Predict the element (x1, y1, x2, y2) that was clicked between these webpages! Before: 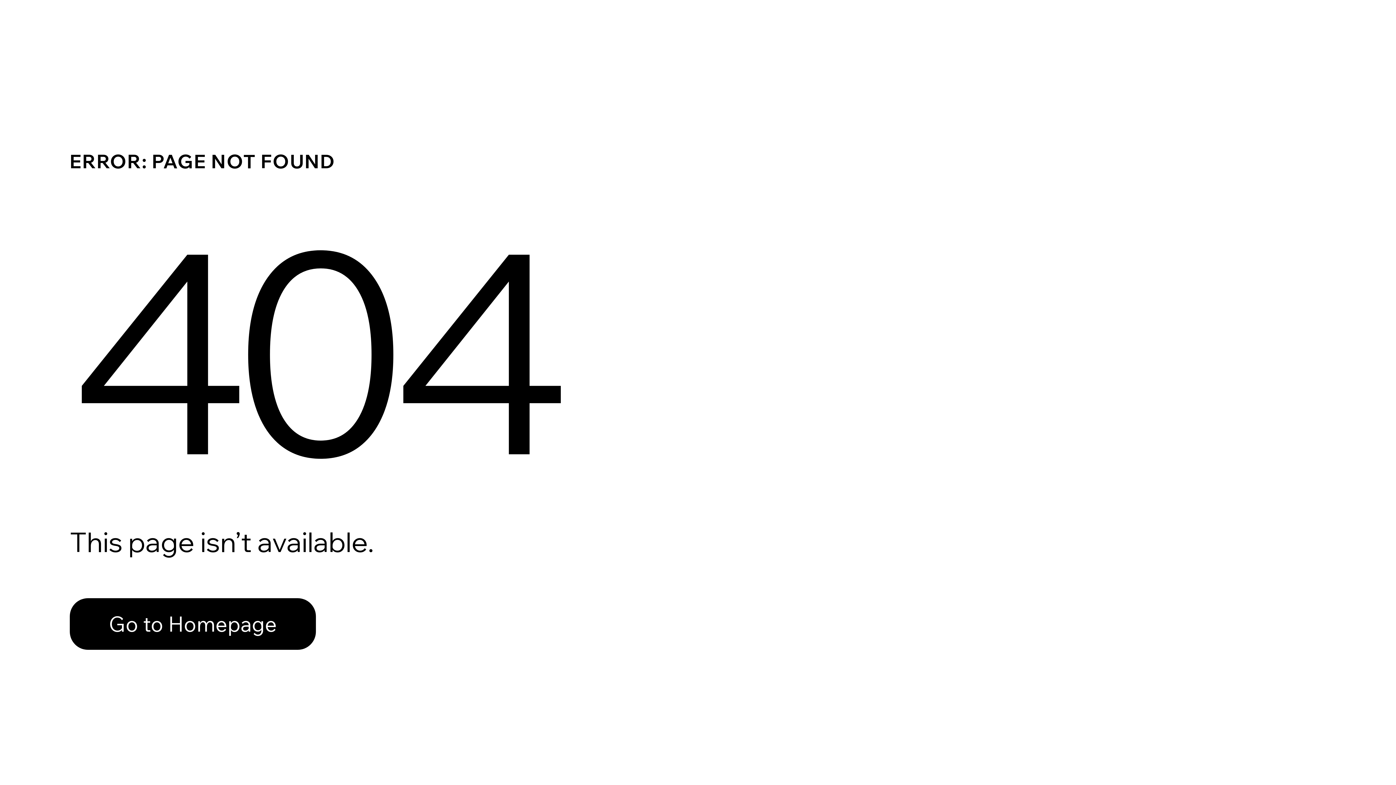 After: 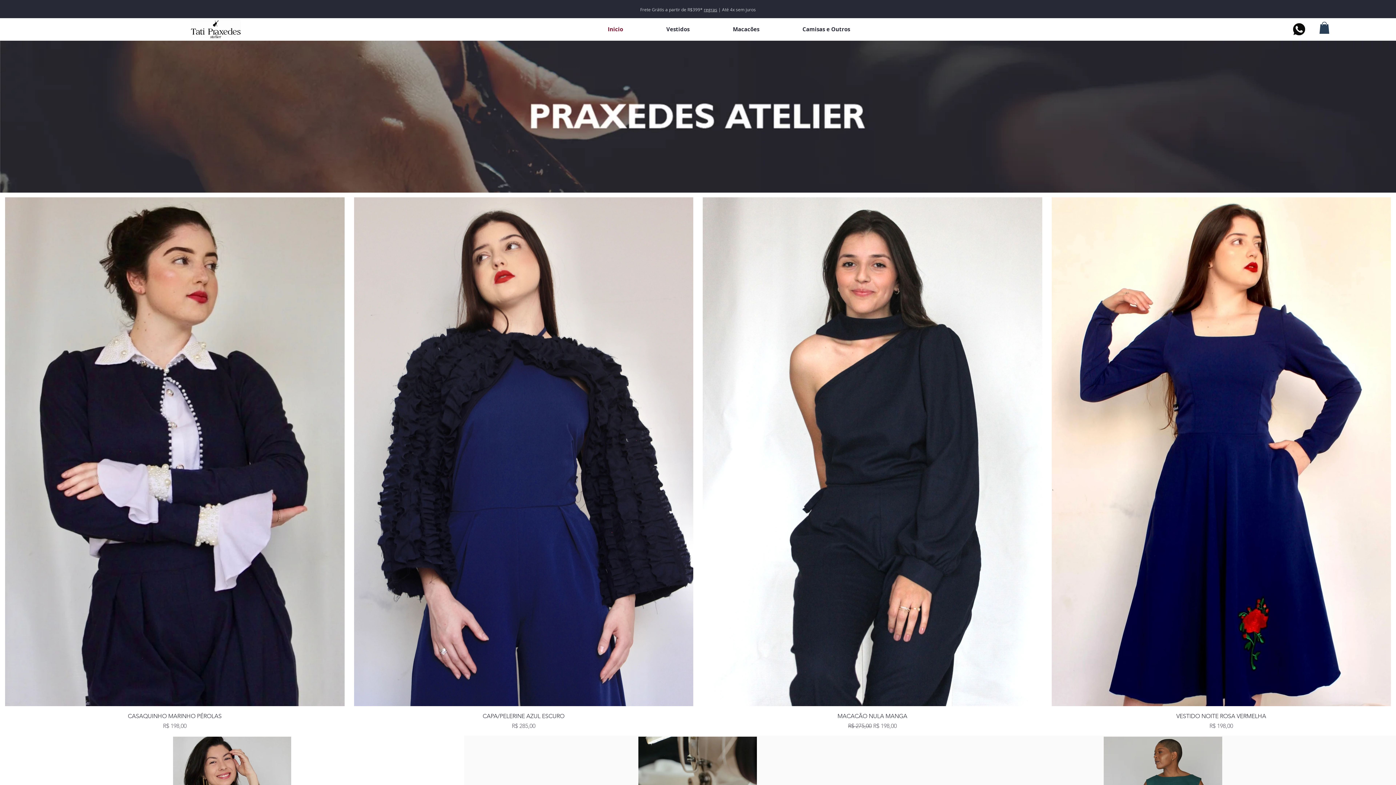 Action: bbox: (69, 598, 316, 650) label: Go to Homepage